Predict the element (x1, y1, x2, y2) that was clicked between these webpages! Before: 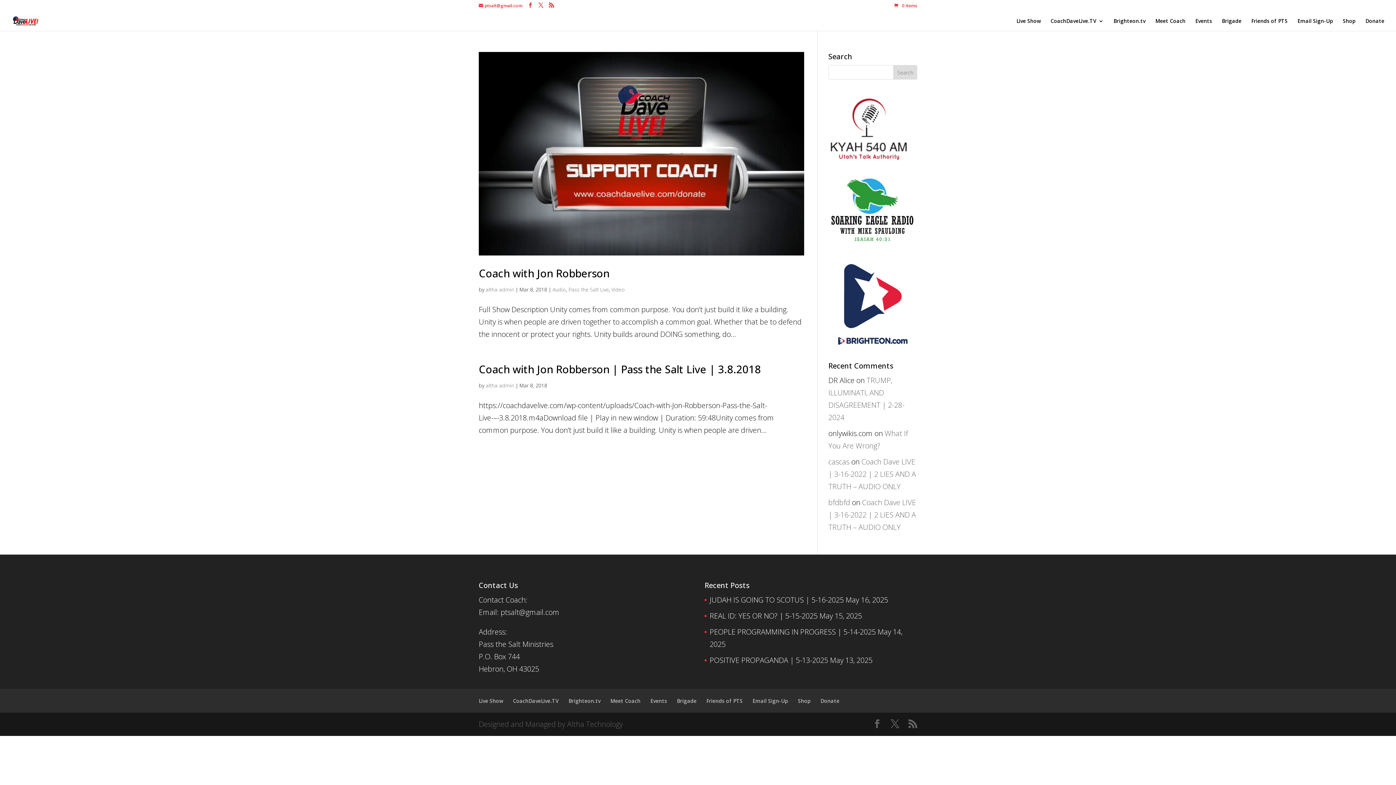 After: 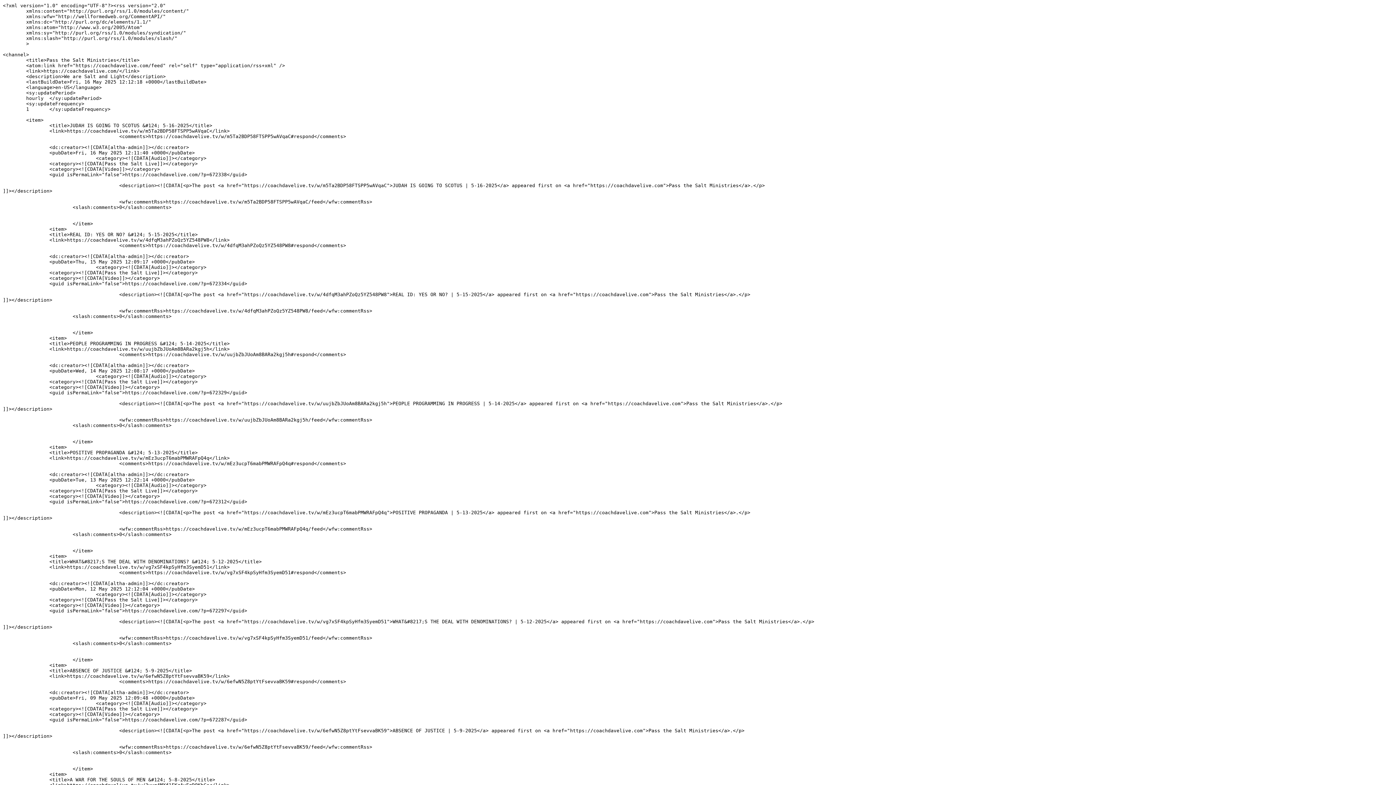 Action: bbox: (908, 718, 917, 730)